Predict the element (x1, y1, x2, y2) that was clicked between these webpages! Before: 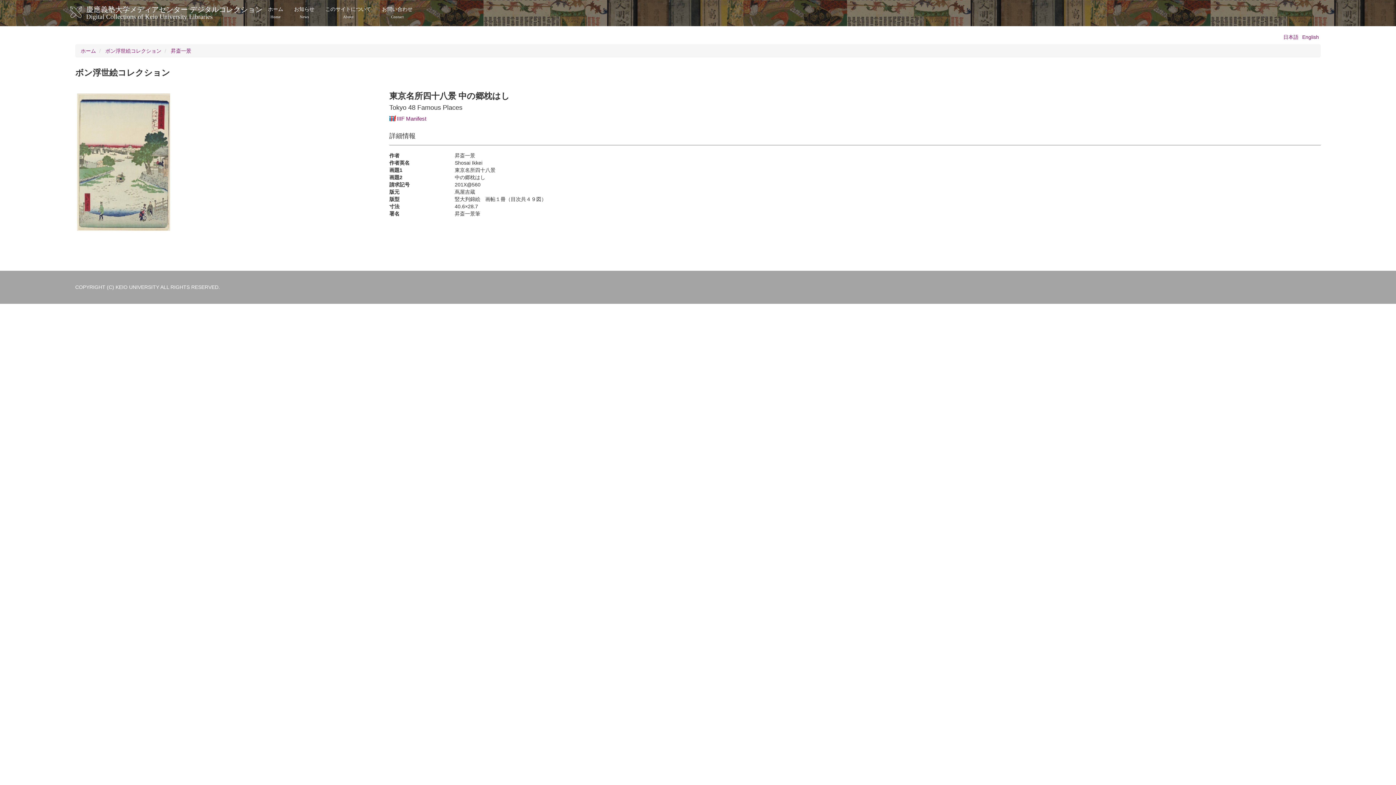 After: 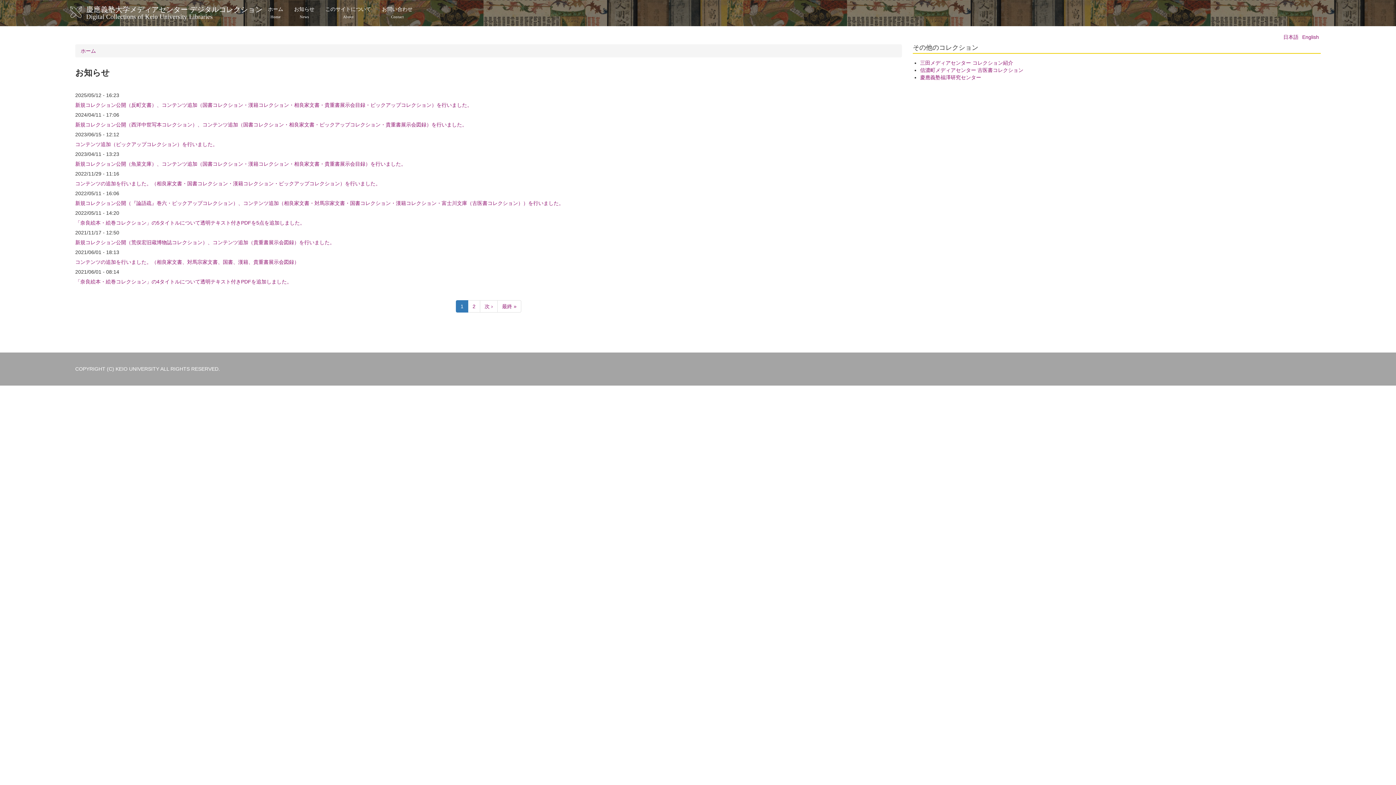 Action: bbox: (288, 0, 320, 25) label: お知らせ
News